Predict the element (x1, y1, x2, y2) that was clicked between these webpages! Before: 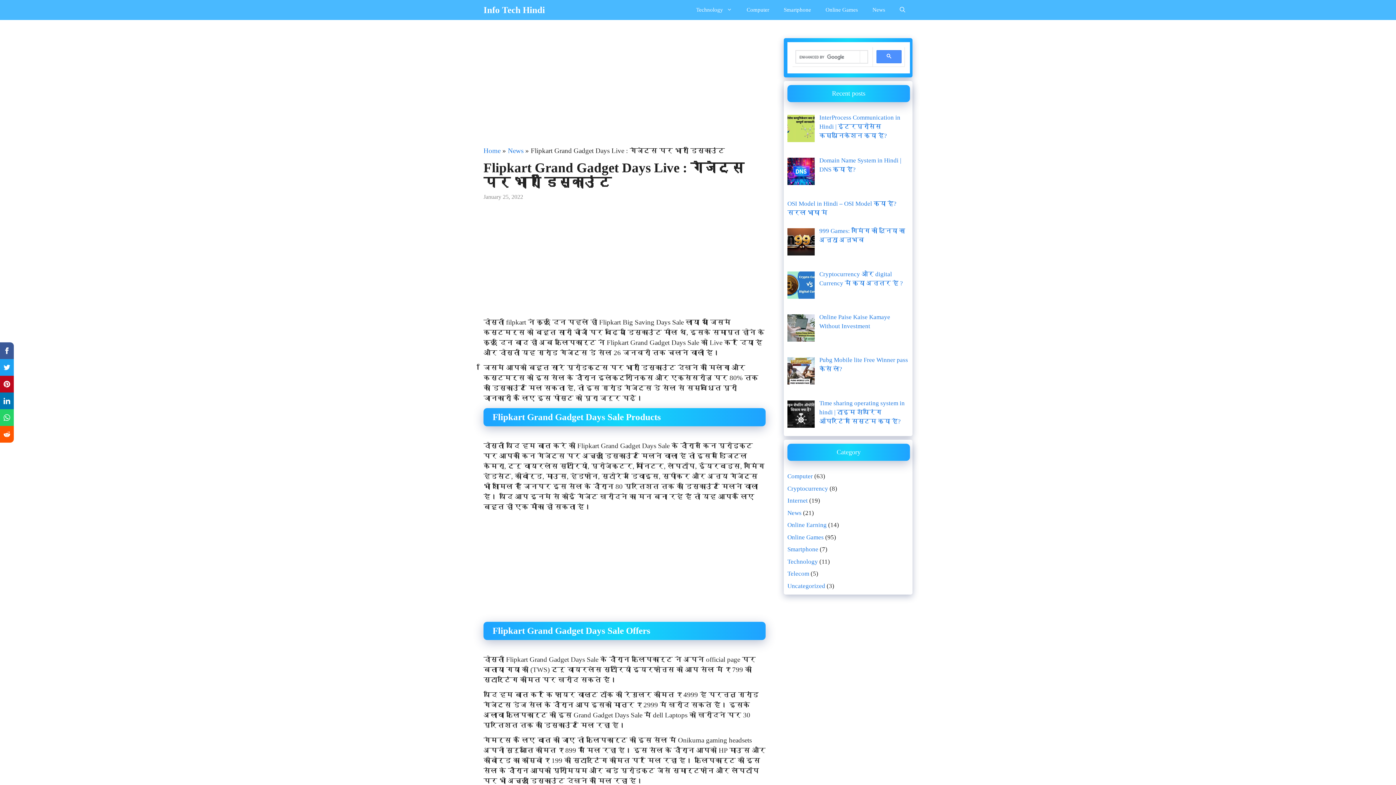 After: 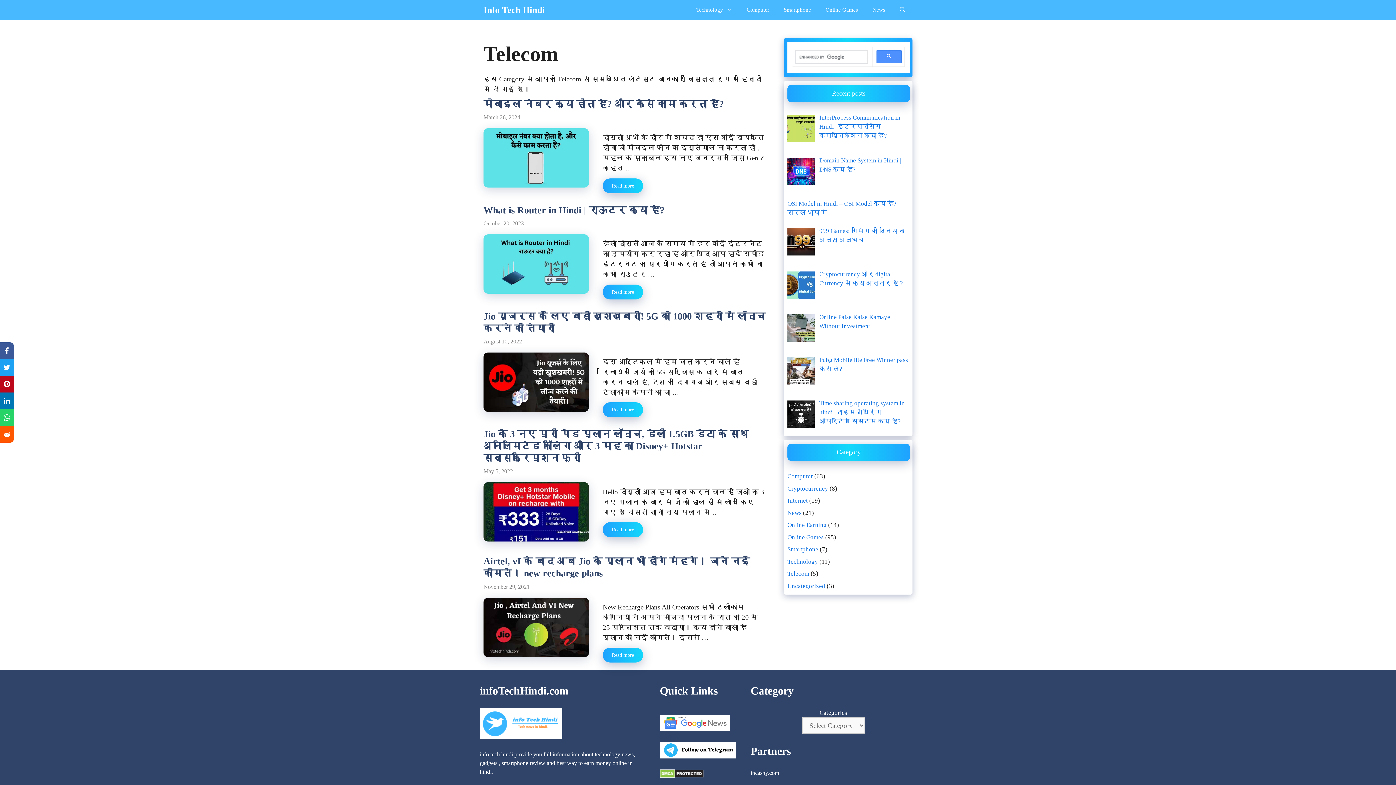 Action: label: Telecom bbox: (787, 570, 809, 577)